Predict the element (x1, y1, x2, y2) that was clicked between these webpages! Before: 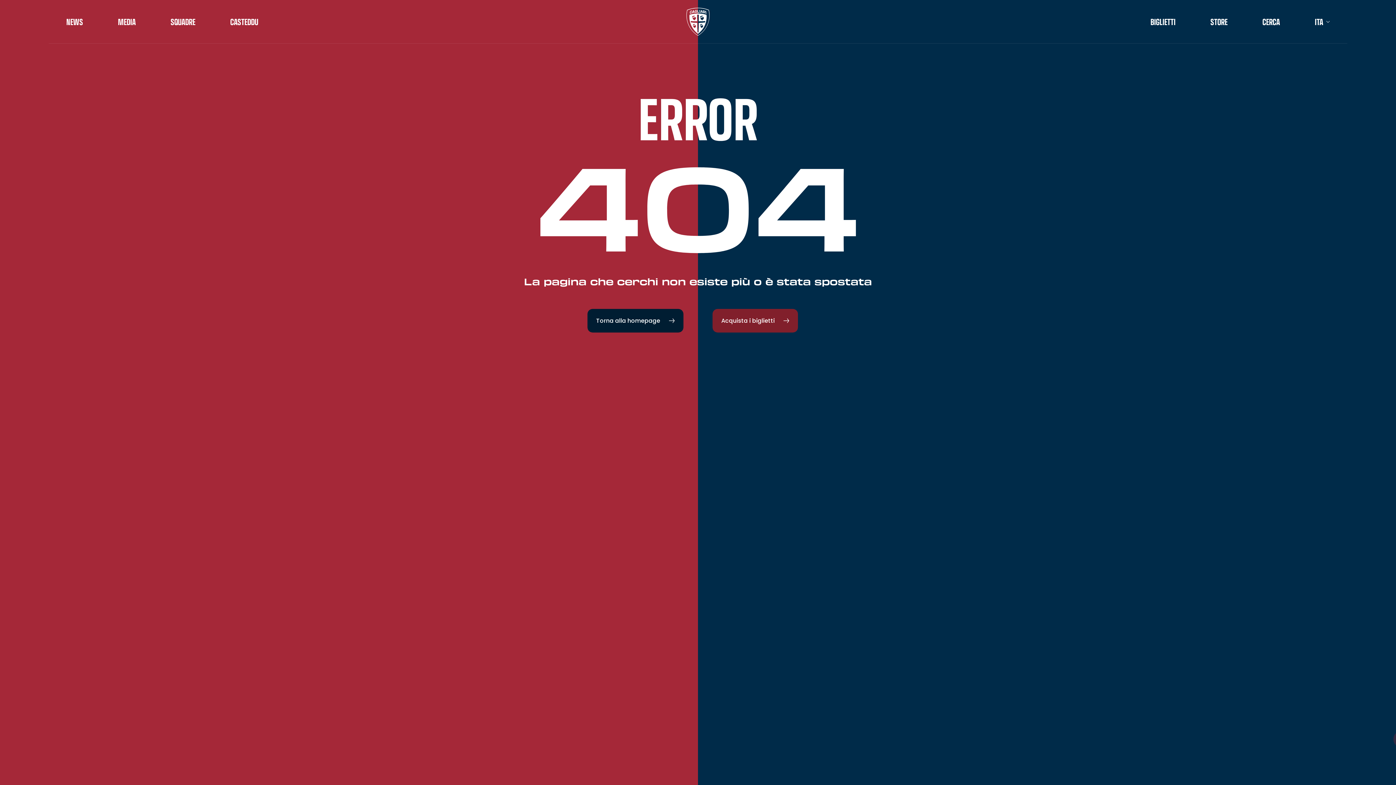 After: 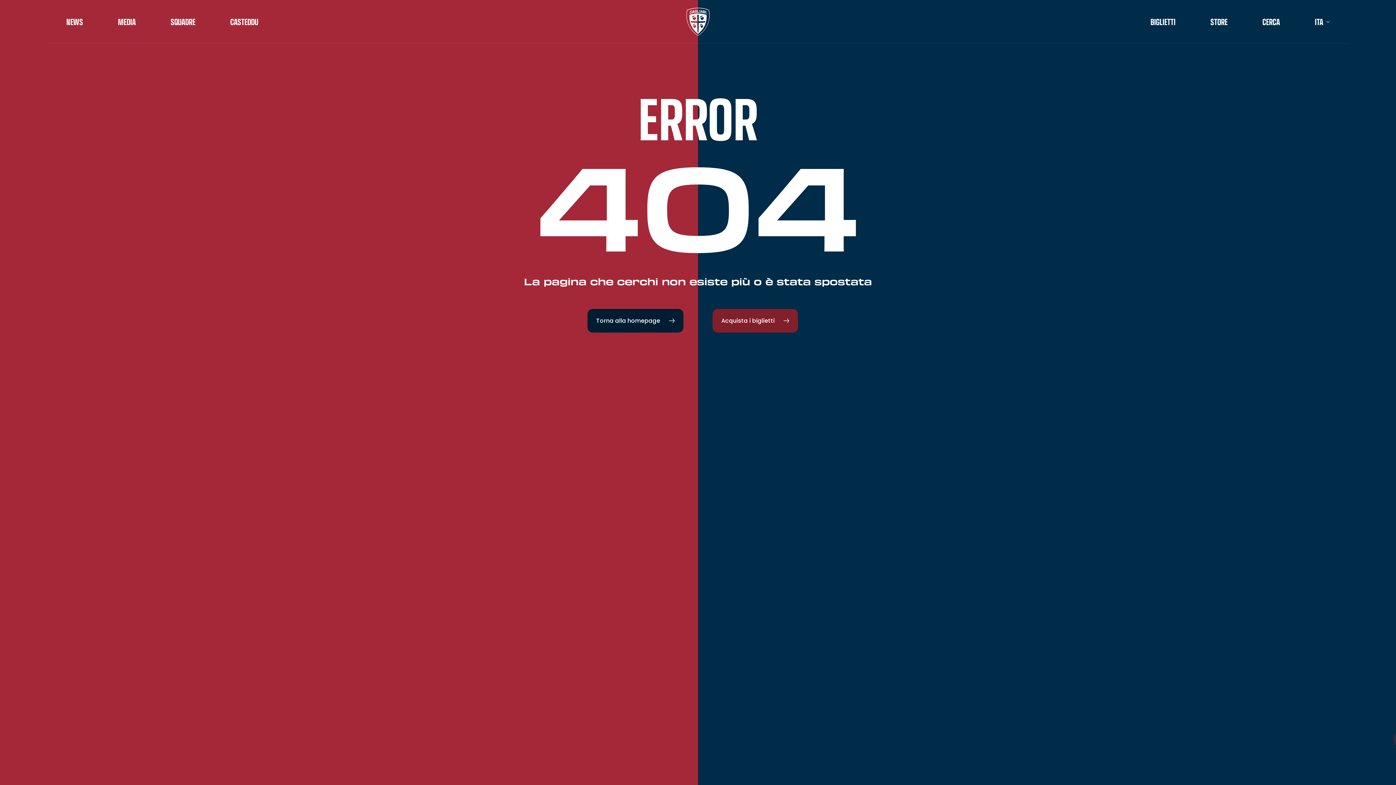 Action: label: SQUADRE bbox: (170, 17, 195, 26)